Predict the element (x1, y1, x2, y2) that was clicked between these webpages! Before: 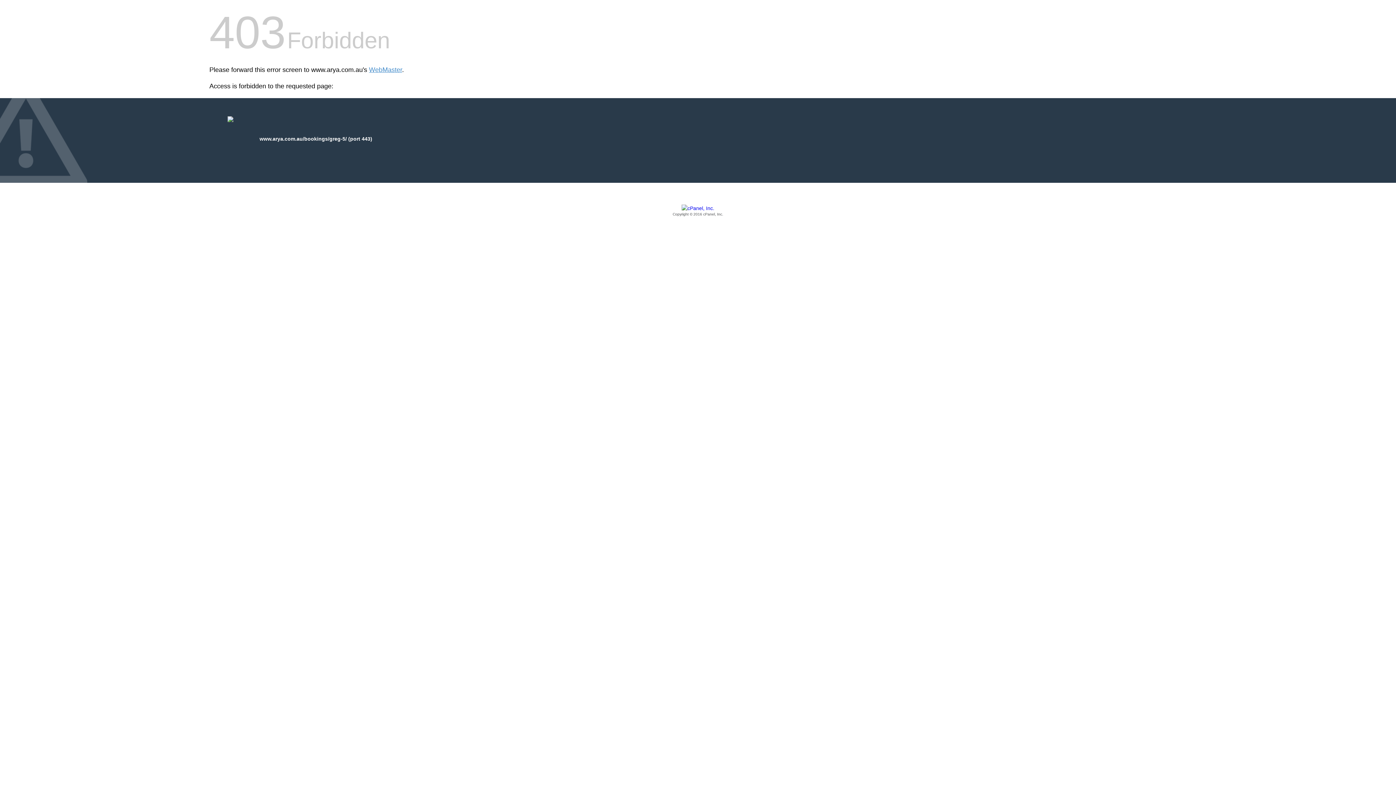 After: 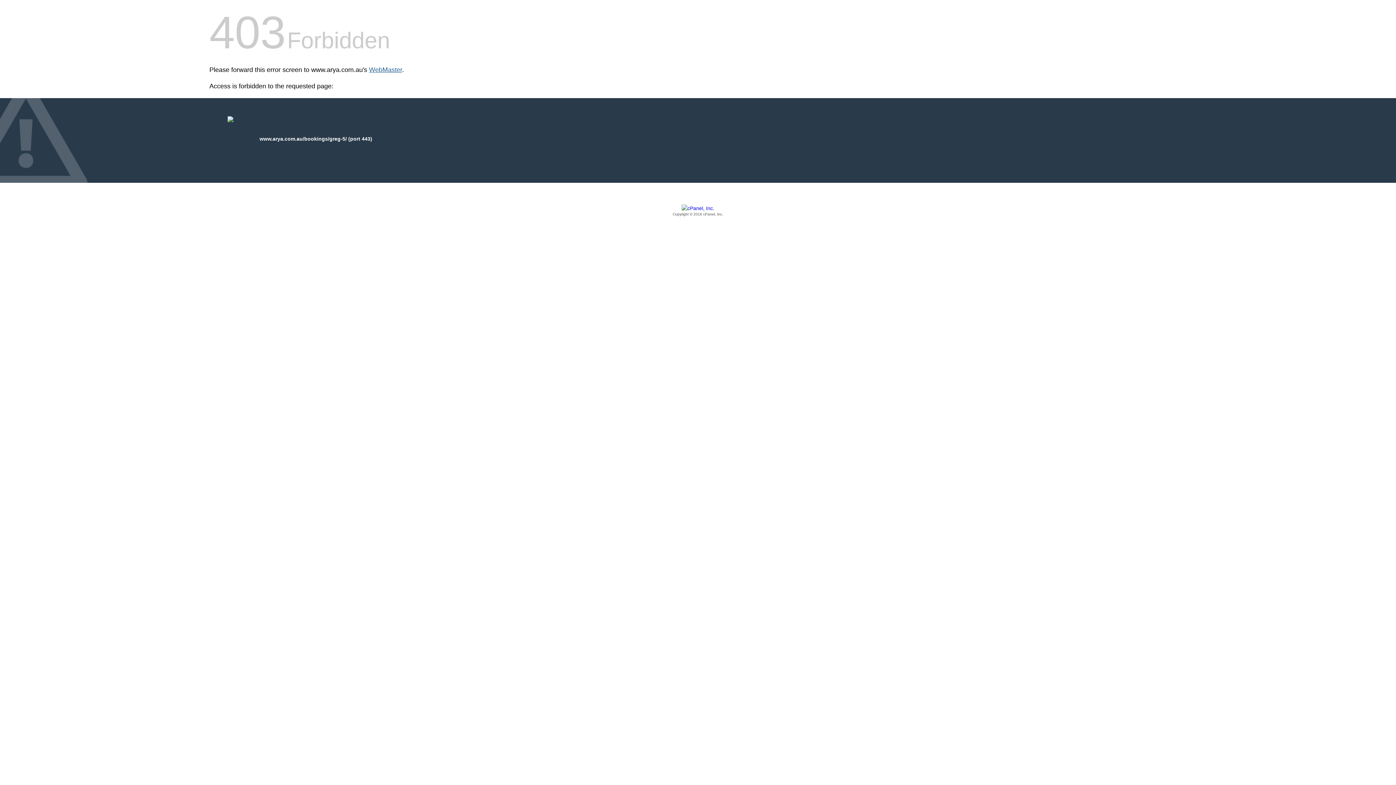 Action: bbox: (369, 66, 402, 73) label: WebMaster